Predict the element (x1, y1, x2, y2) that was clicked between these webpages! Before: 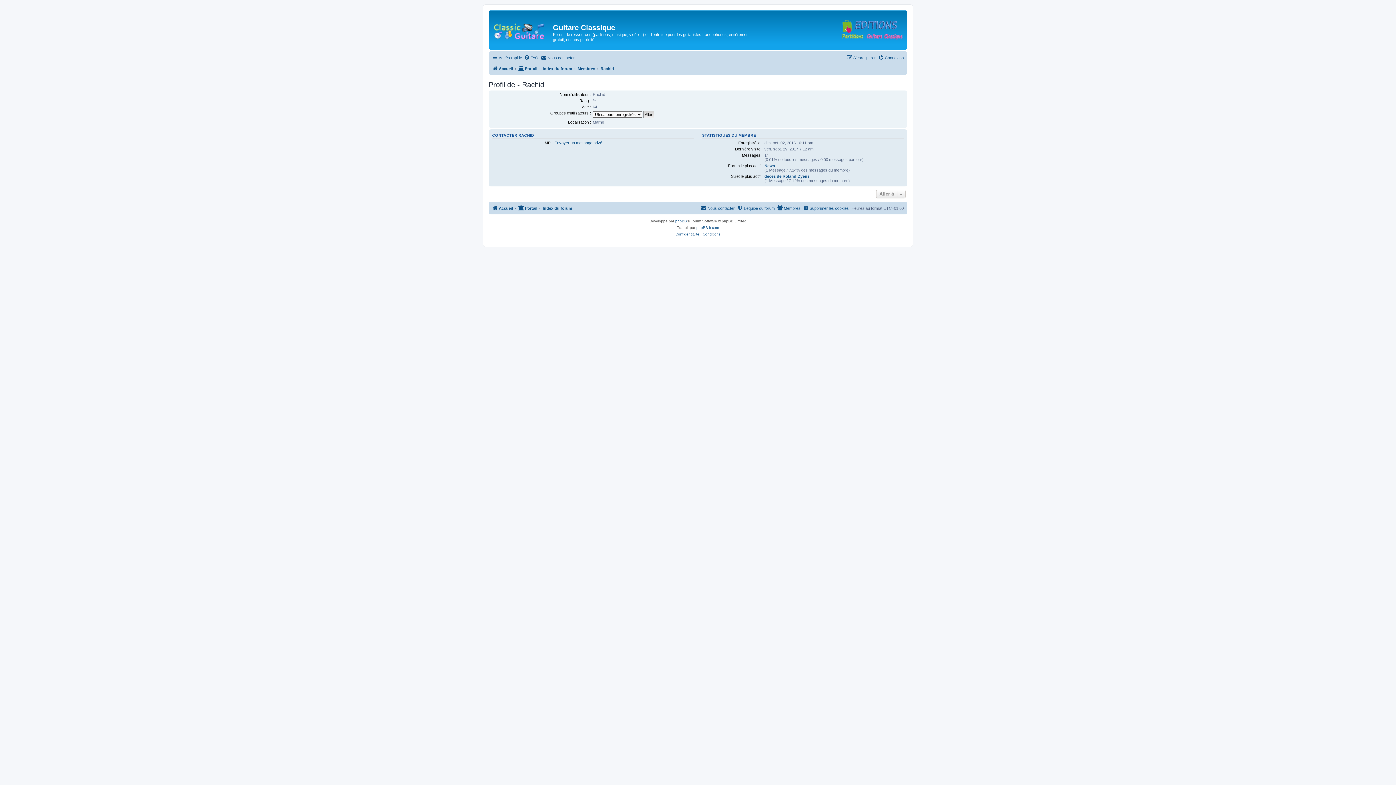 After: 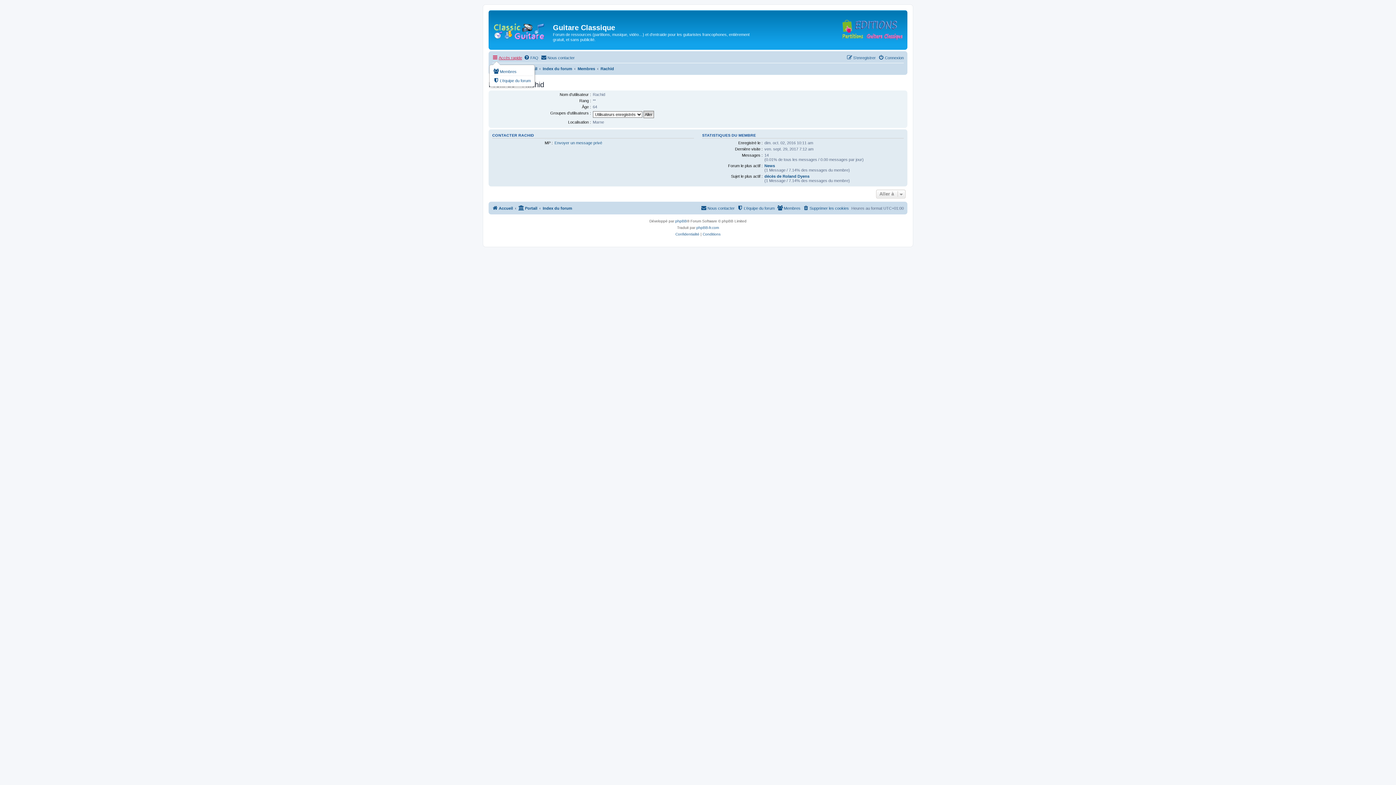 Action: label: Accès rapide bbox: (492, 53, 522, 62)